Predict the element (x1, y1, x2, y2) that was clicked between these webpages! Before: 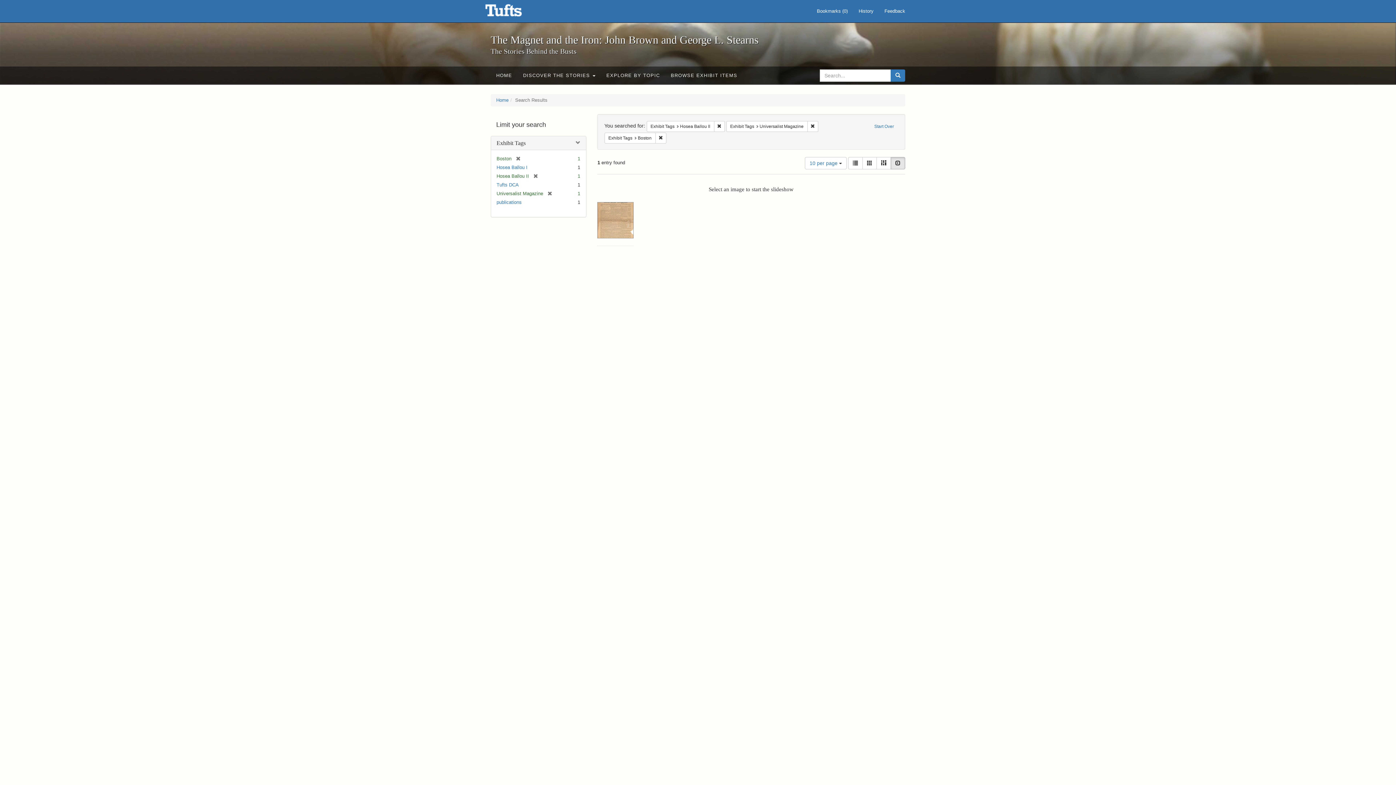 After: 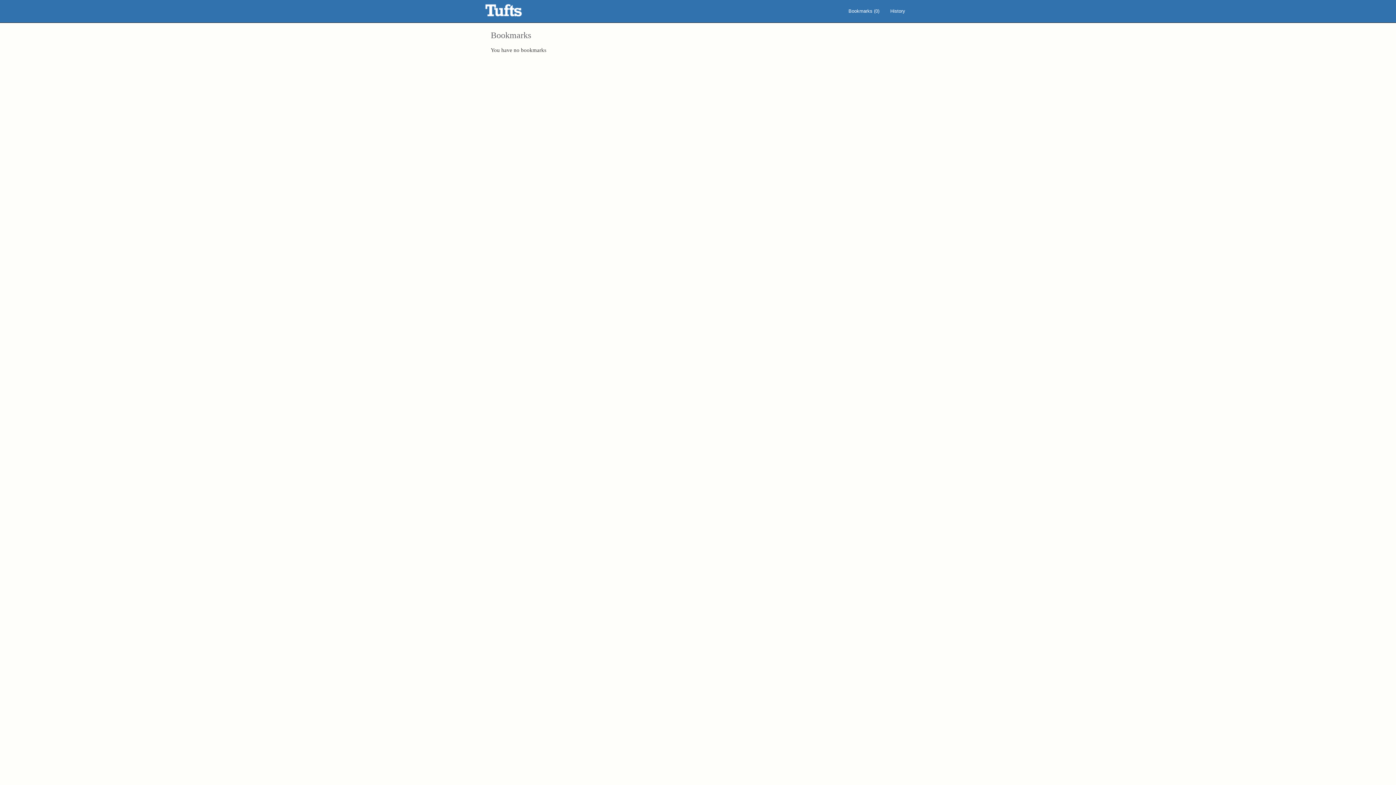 Action: label: Bookmarks (0) bbox: (811, 0, 853, 22)